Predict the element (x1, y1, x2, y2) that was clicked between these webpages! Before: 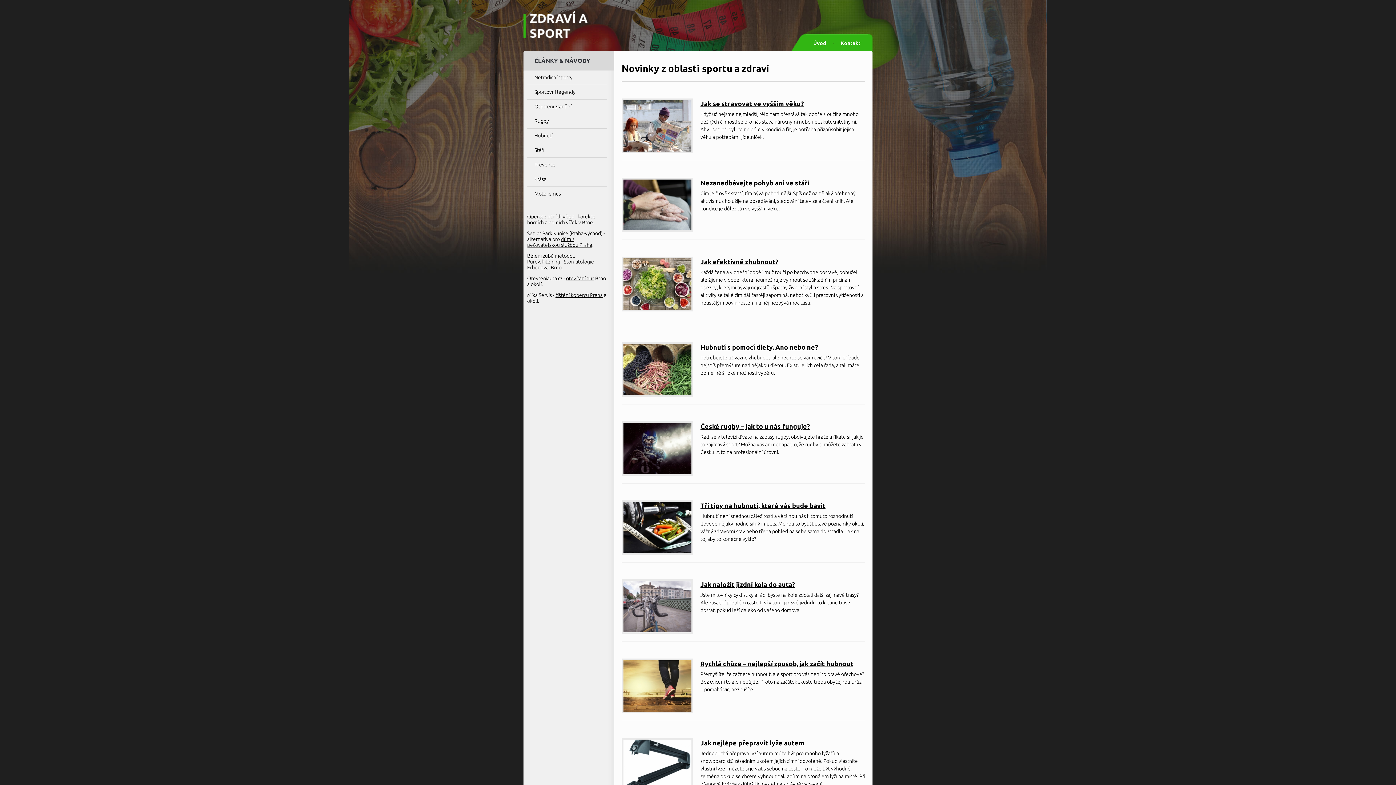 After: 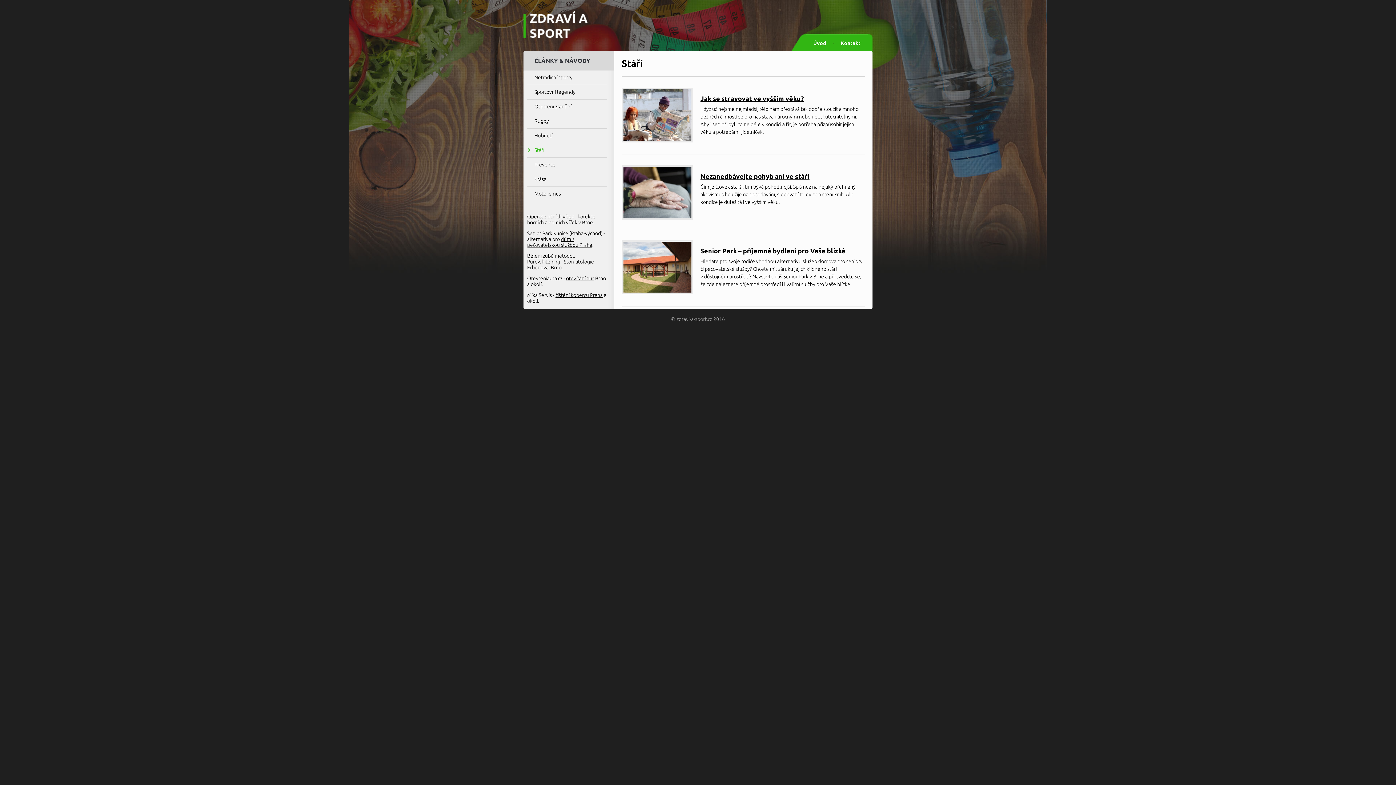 Action: bbox: (527, 143, 607, 157) label: Stáří